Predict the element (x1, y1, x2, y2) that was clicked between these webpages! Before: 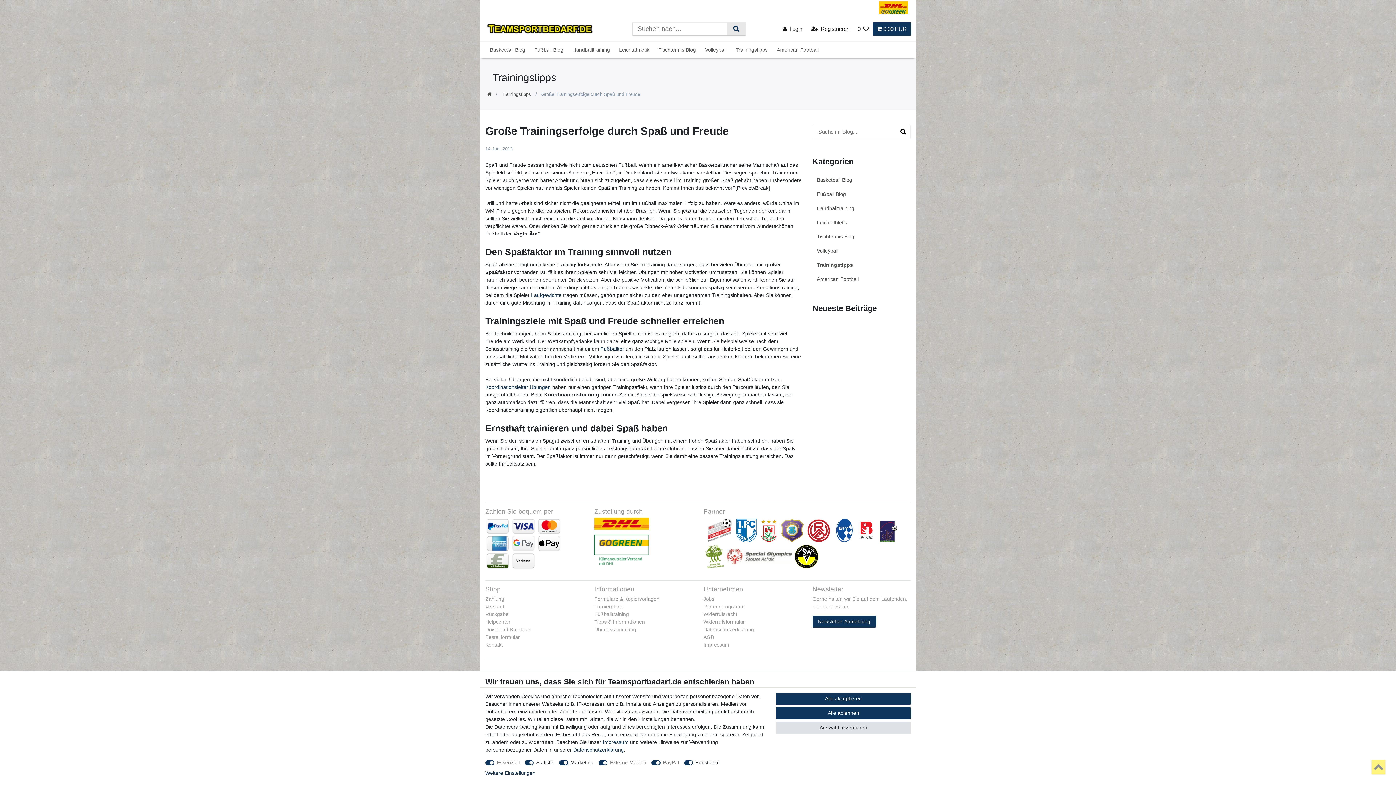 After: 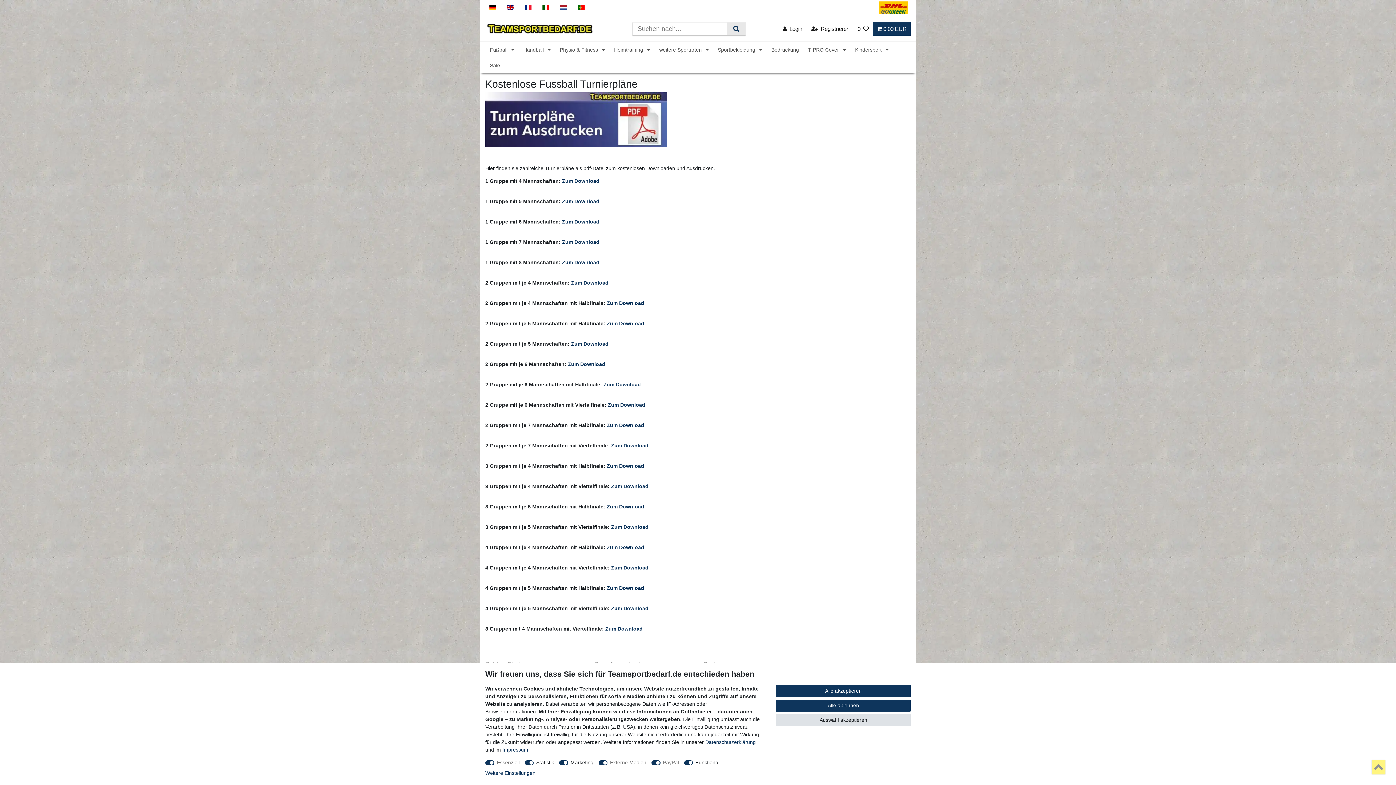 Action: bbox: (594, 603, 623, 610) label: Turnierpläne